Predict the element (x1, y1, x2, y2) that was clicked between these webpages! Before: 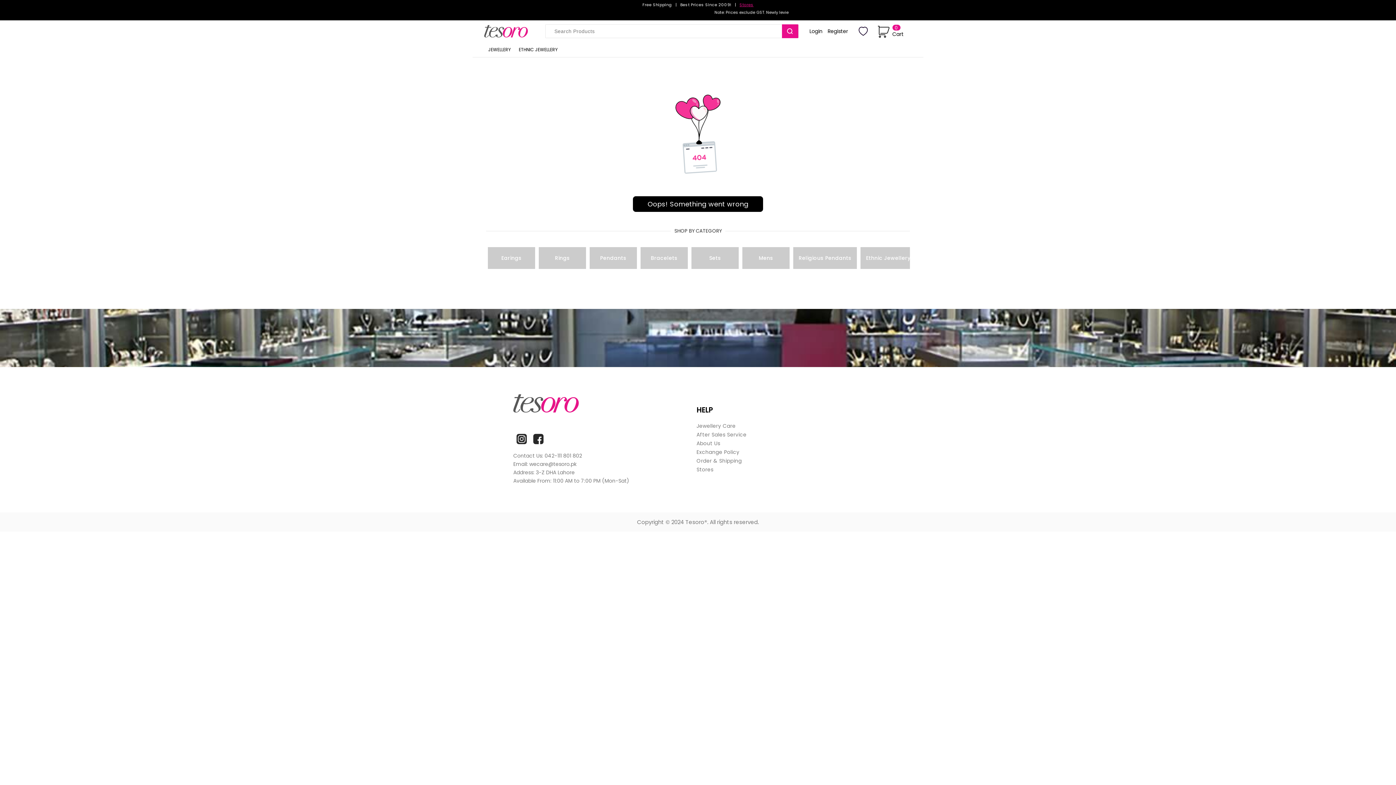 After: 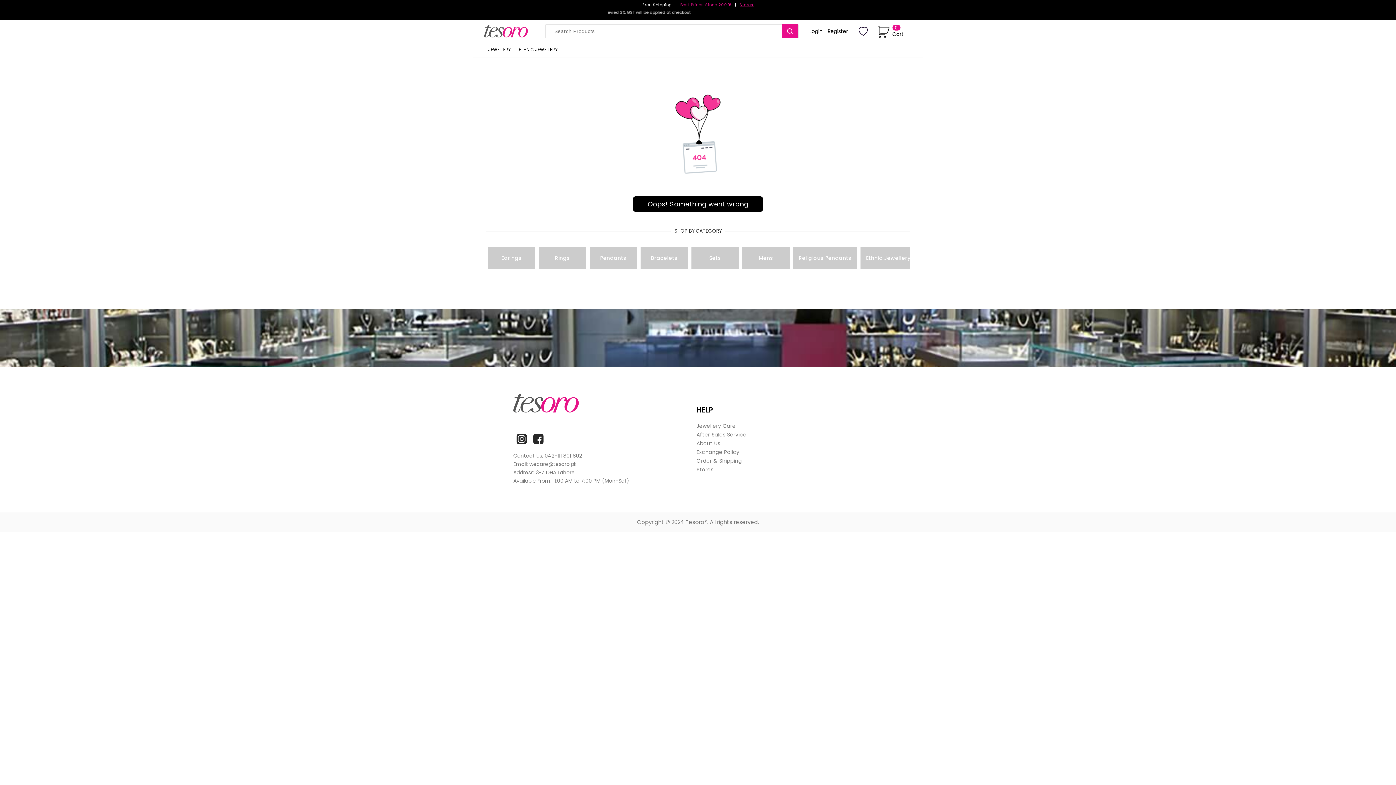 Action: label: Best Prices Since 2009! bbox: (680, 1, 731, 7)